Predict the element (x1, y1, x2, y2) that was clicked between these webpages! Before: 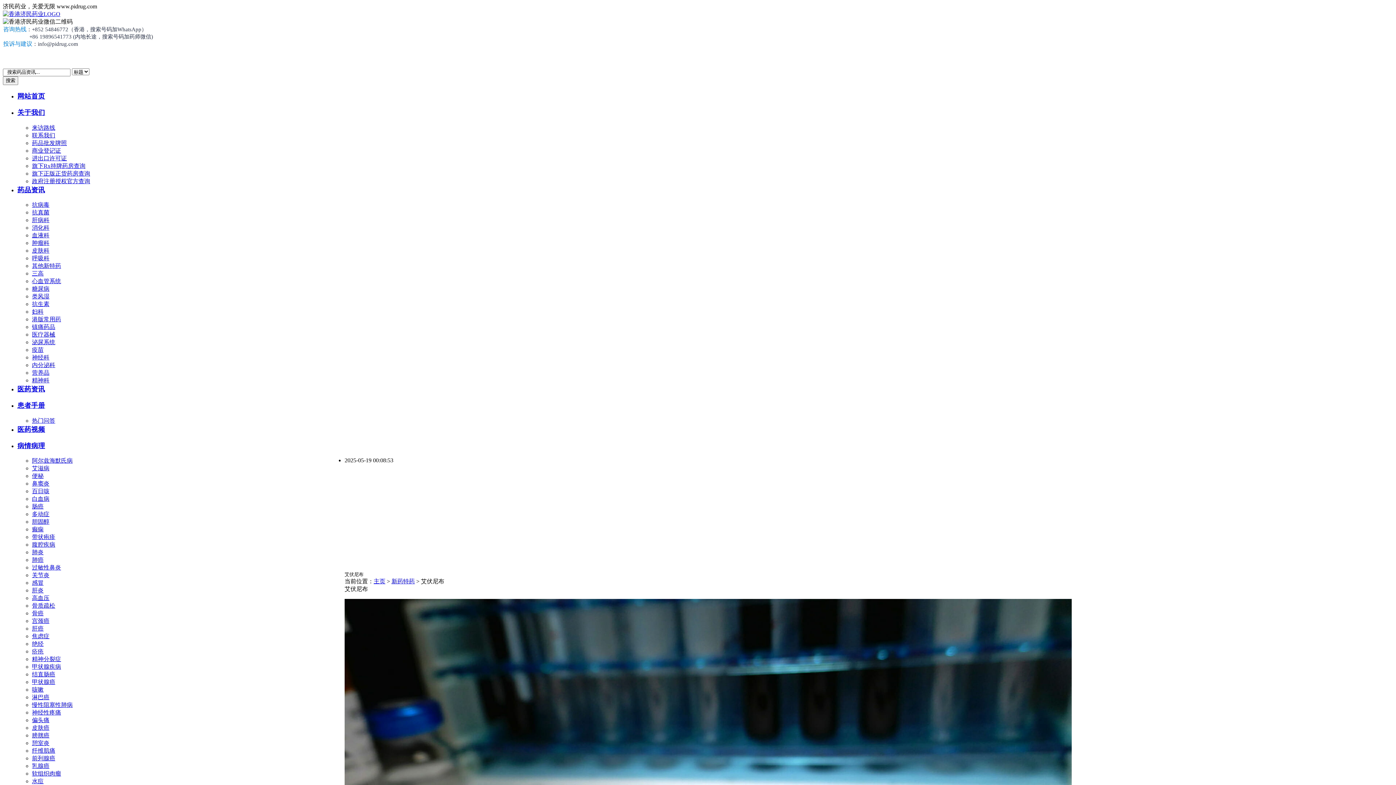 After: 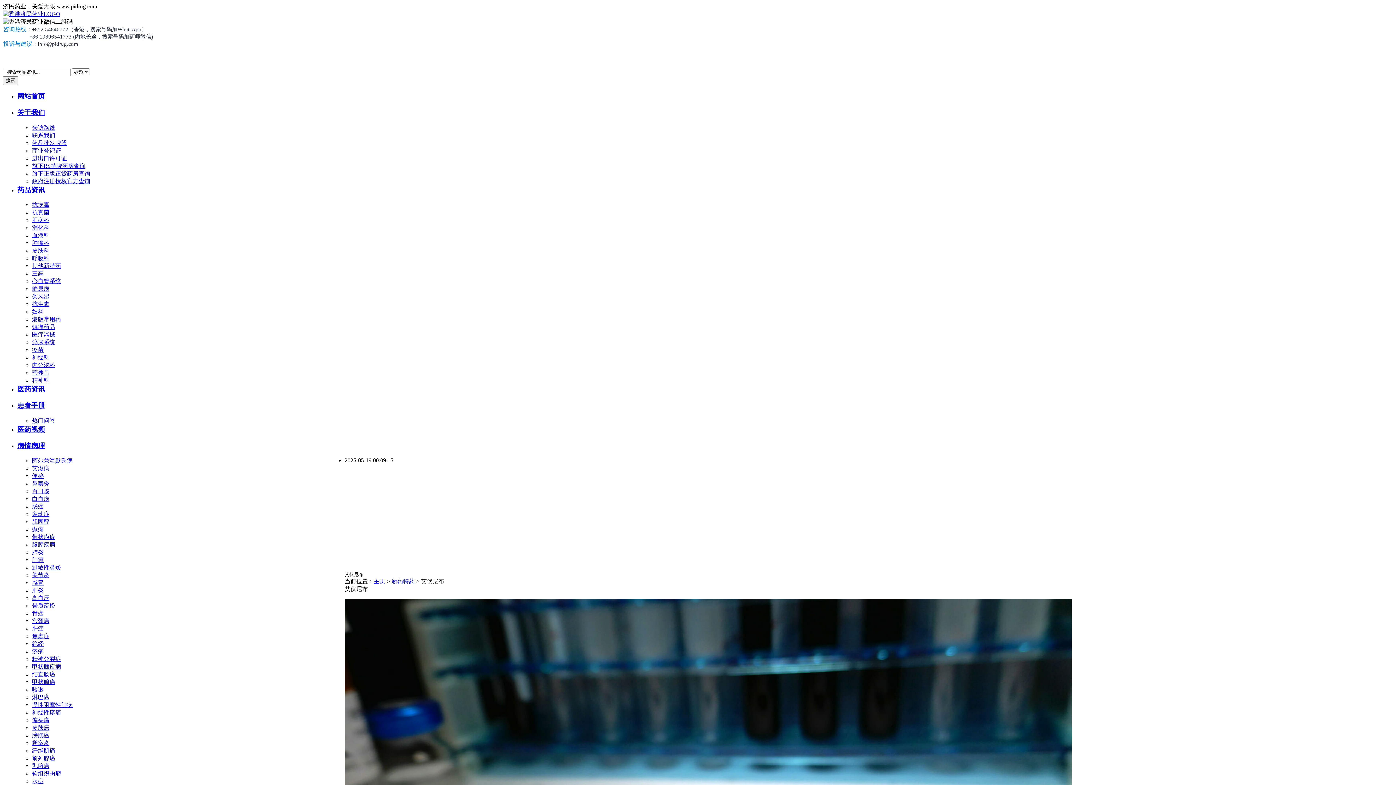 Action: bbox: (32, 347, 43, 353) label: 疫苗